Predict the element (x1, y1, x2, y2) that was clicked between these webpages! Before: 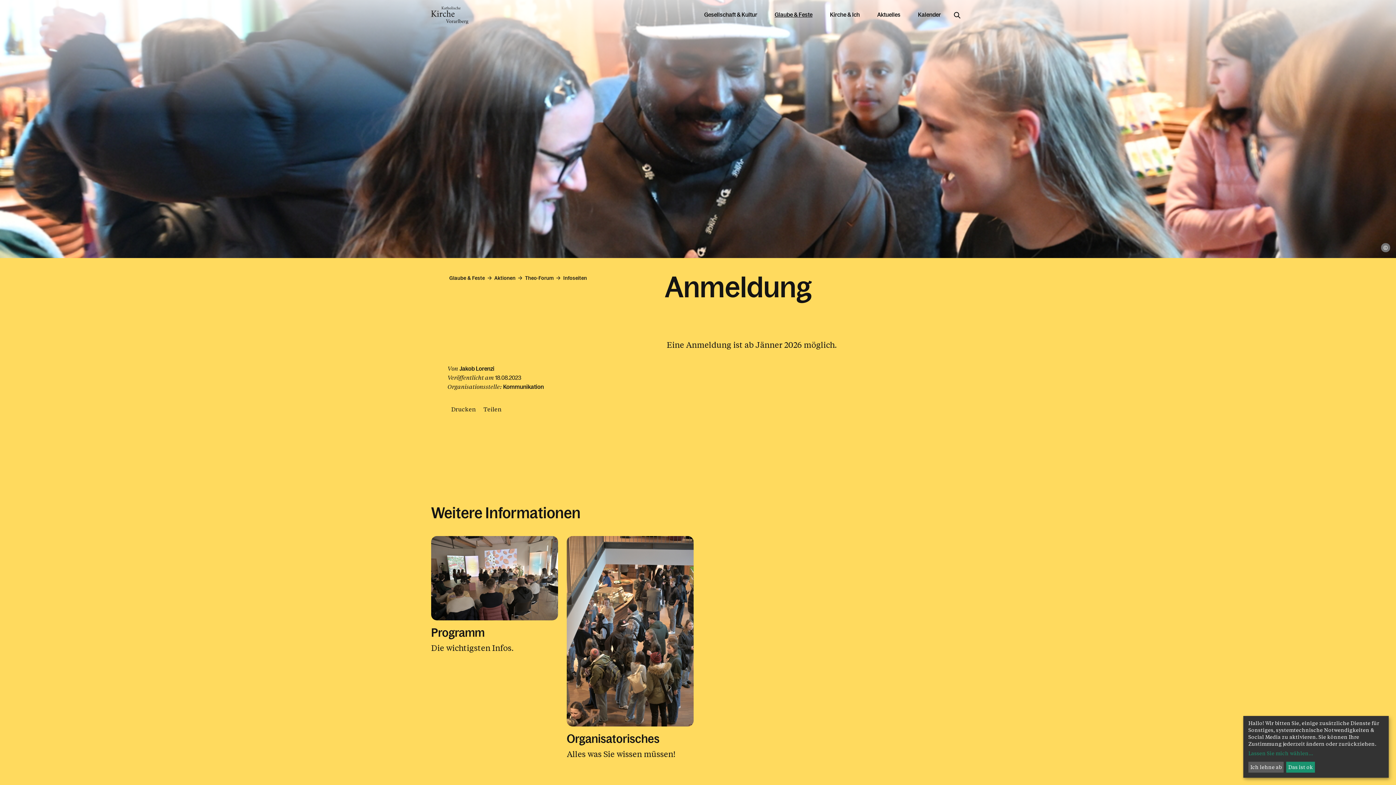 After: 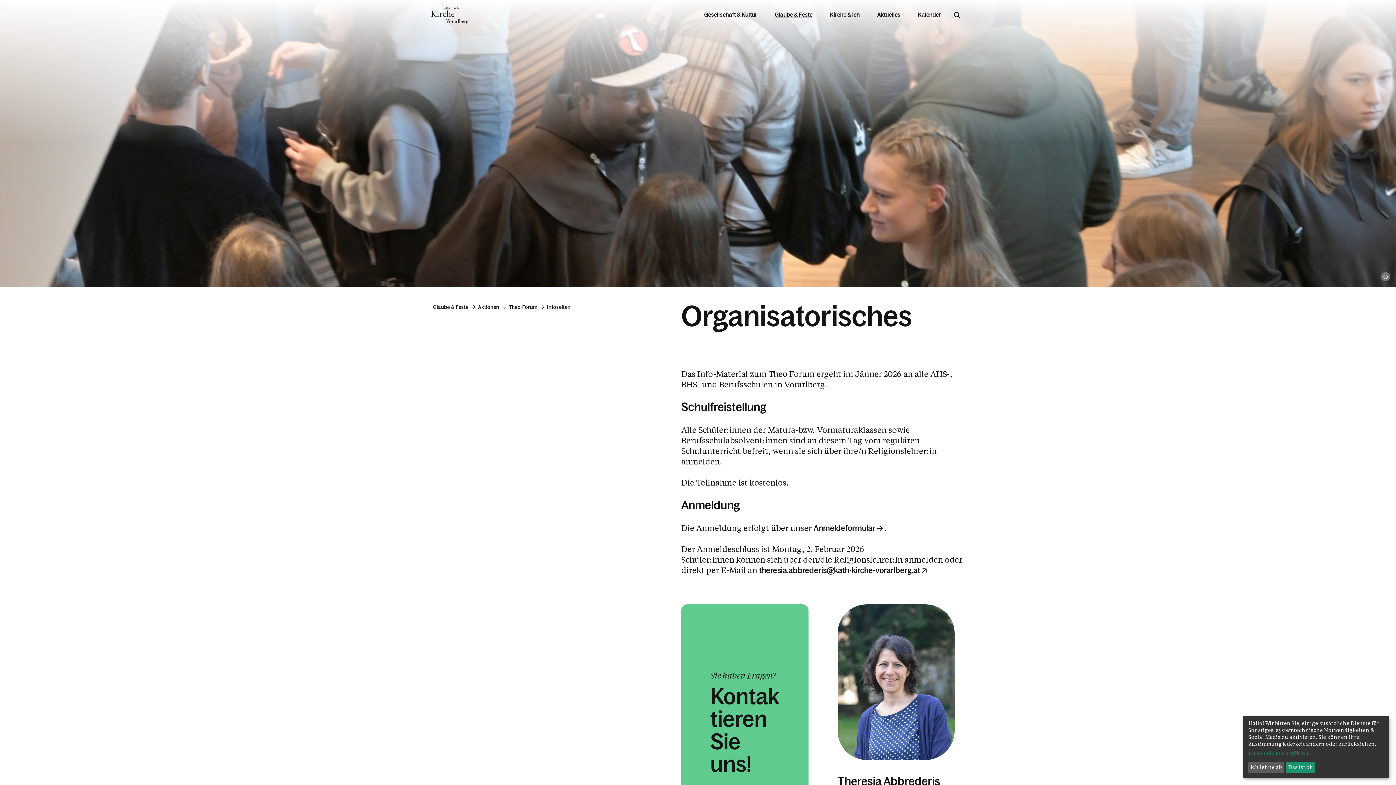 Action: label: Organisatorisches
Alles was Sie wissen müssen!
Mehr lesen bbox: (566, 536, 693, 770)